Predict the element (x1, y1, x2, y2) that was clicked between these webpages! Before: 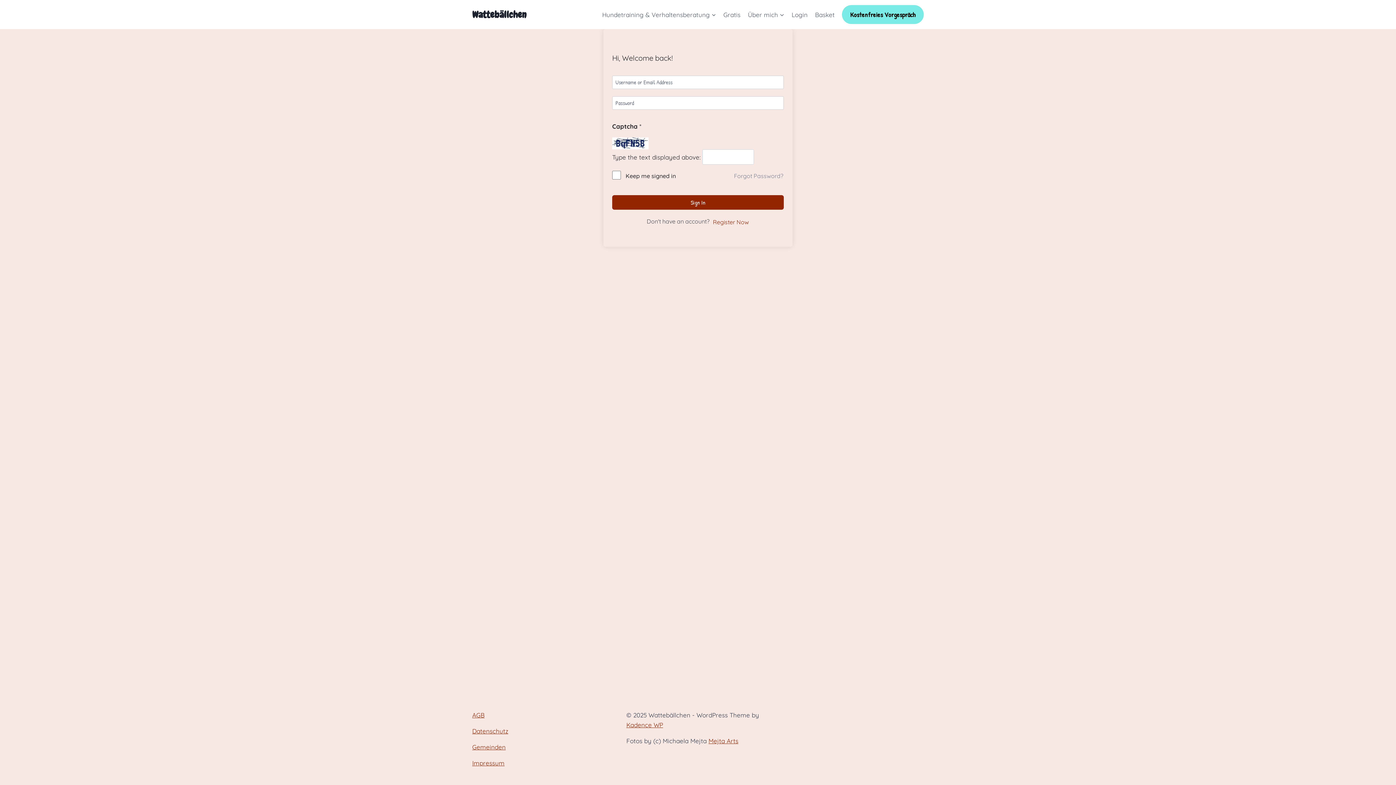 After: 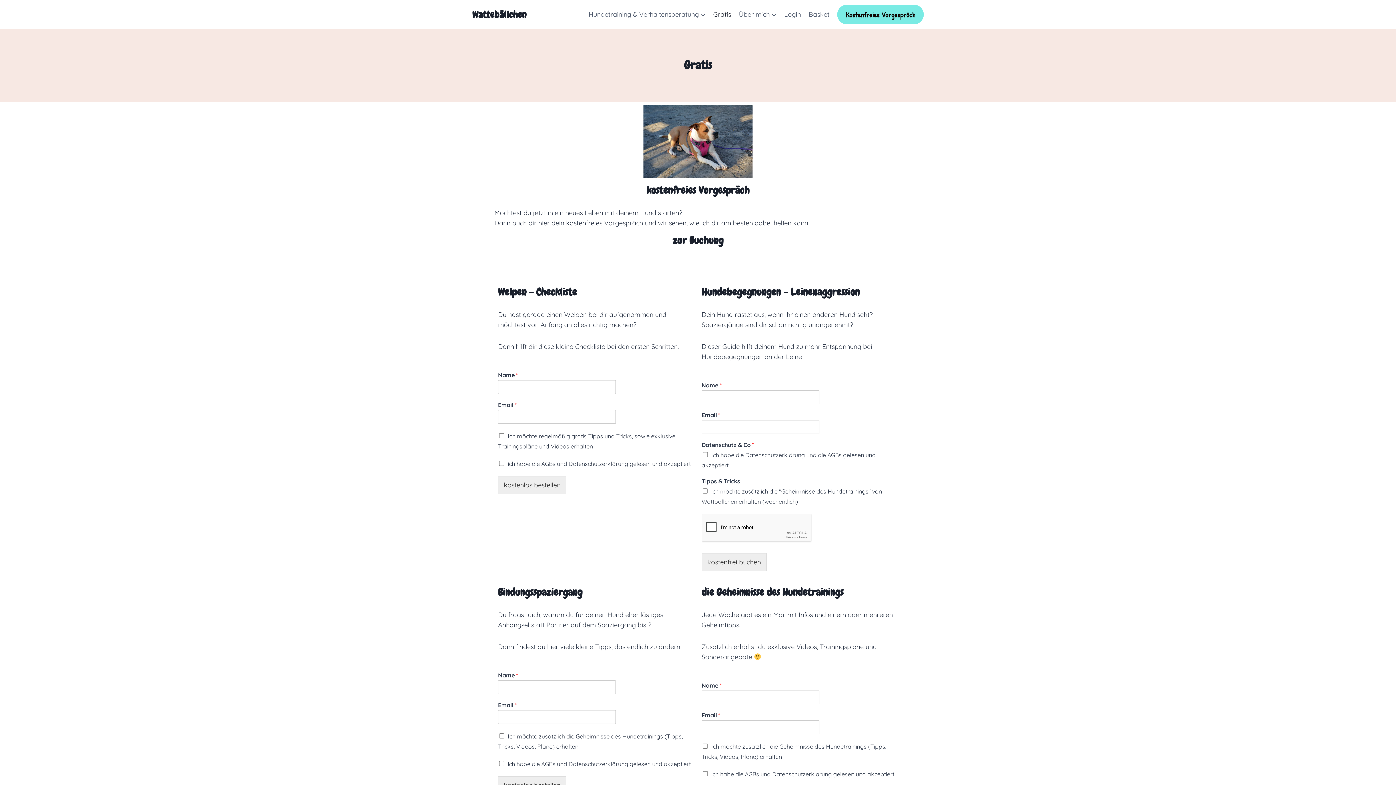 Action: label: Gratis bbox: (719, 5, 744, 23)